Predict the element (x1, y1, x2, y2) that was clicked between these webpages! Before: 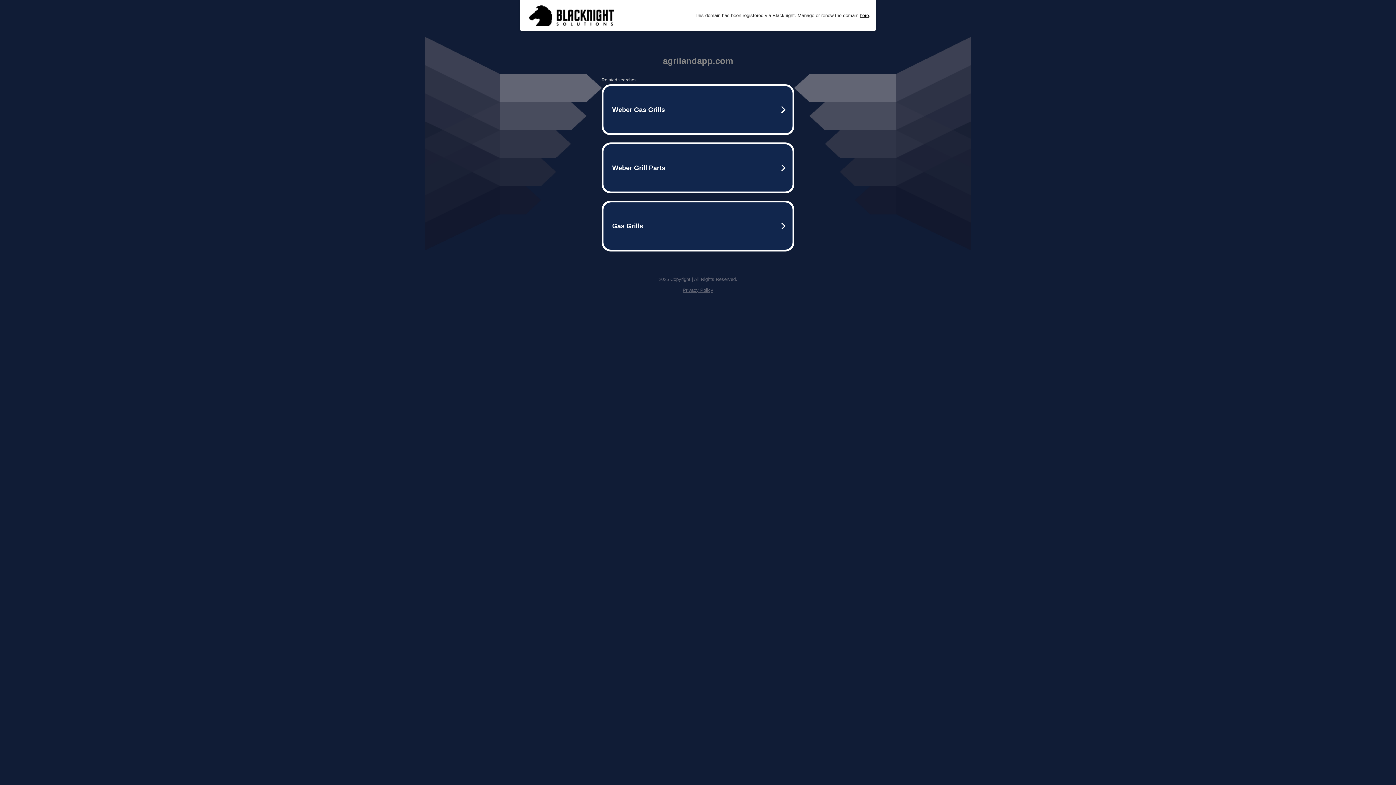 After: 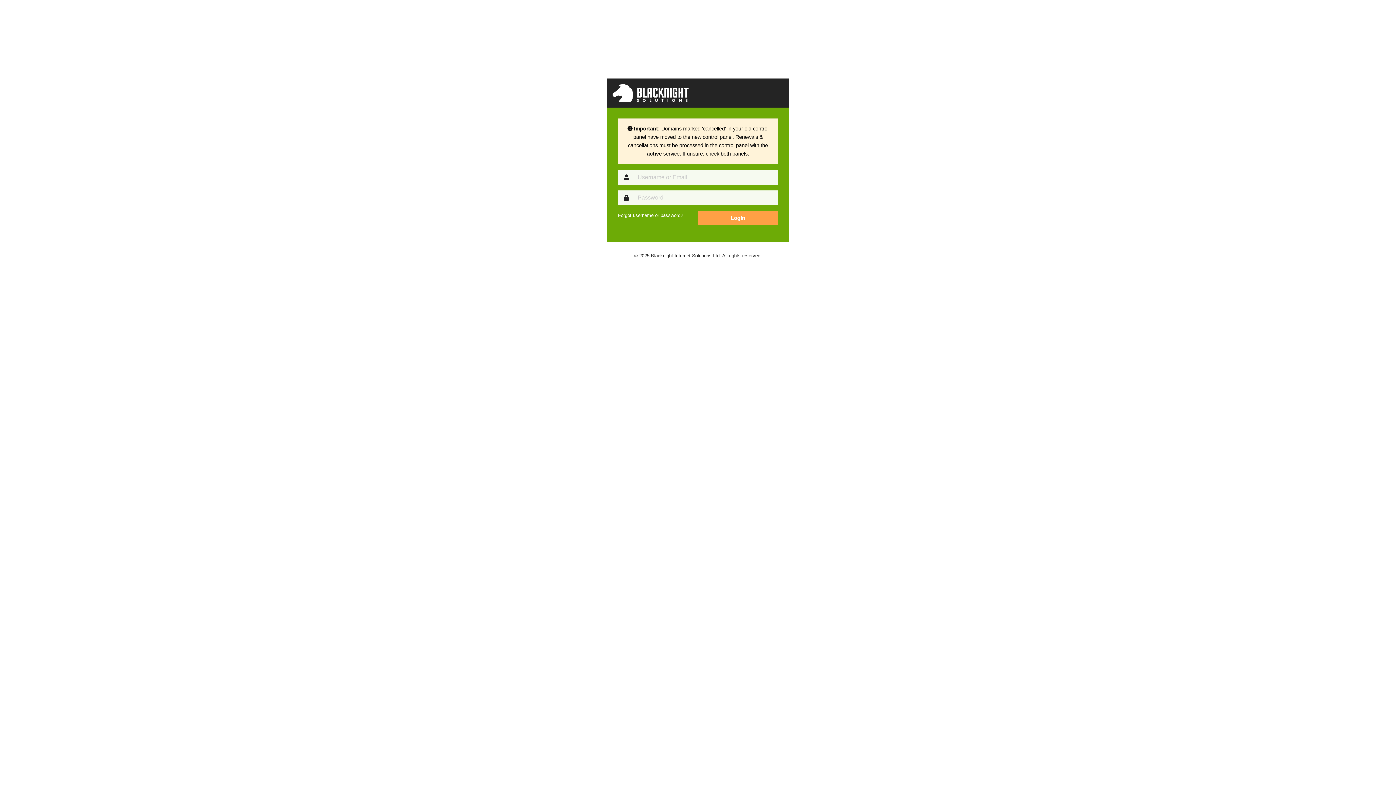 Action: bbox: (860, 12, 869, 18) label: here